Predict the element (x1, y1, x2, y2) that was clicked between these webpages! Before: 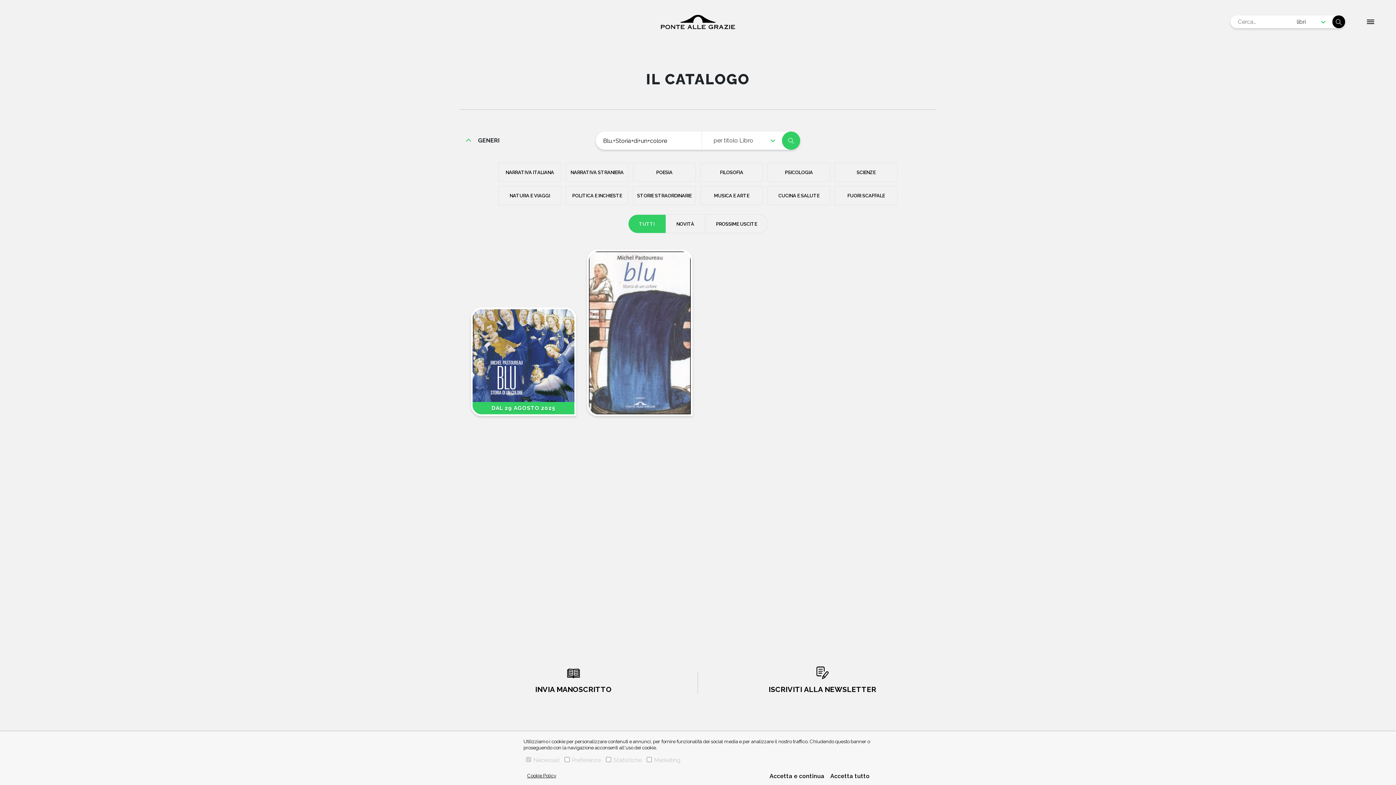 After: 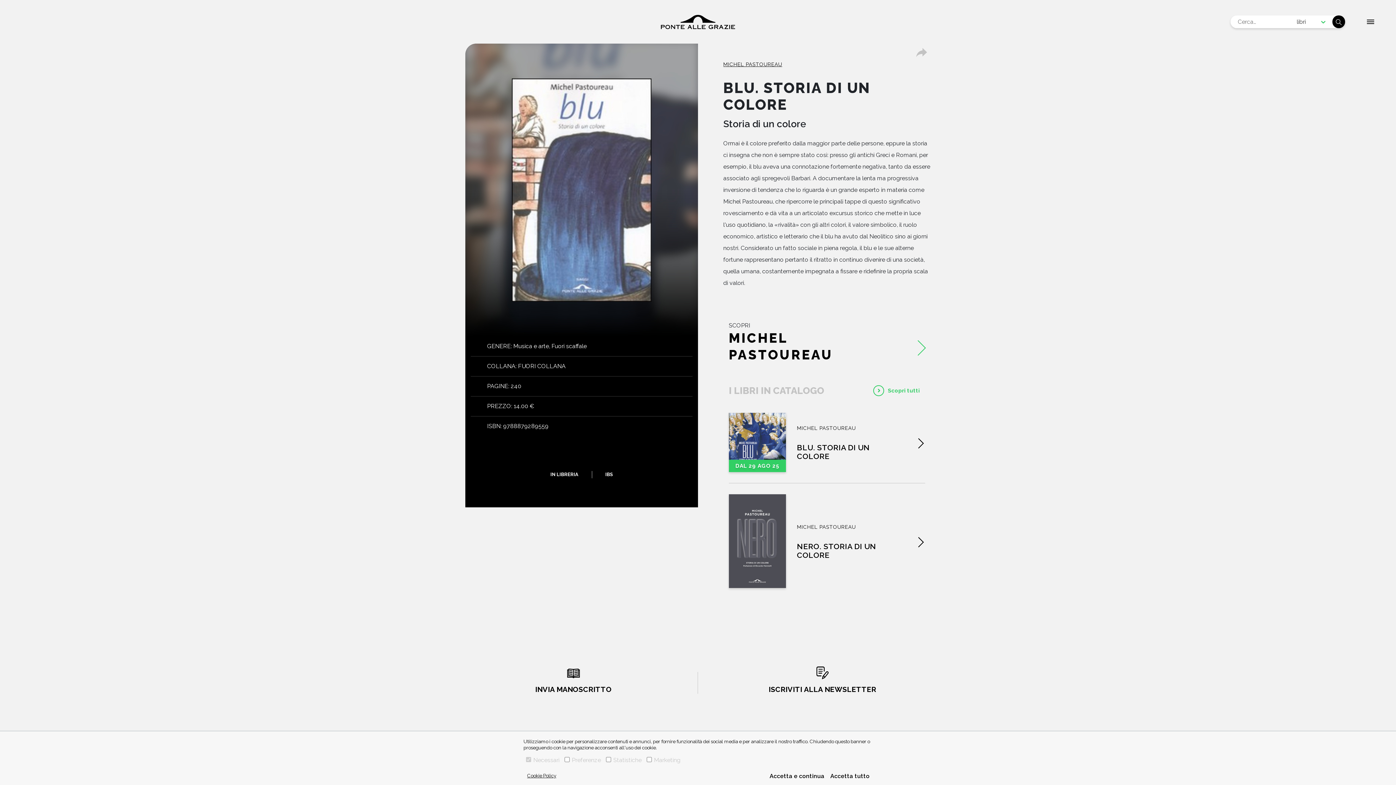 Action: bbox: (587, 249, 692, 416)